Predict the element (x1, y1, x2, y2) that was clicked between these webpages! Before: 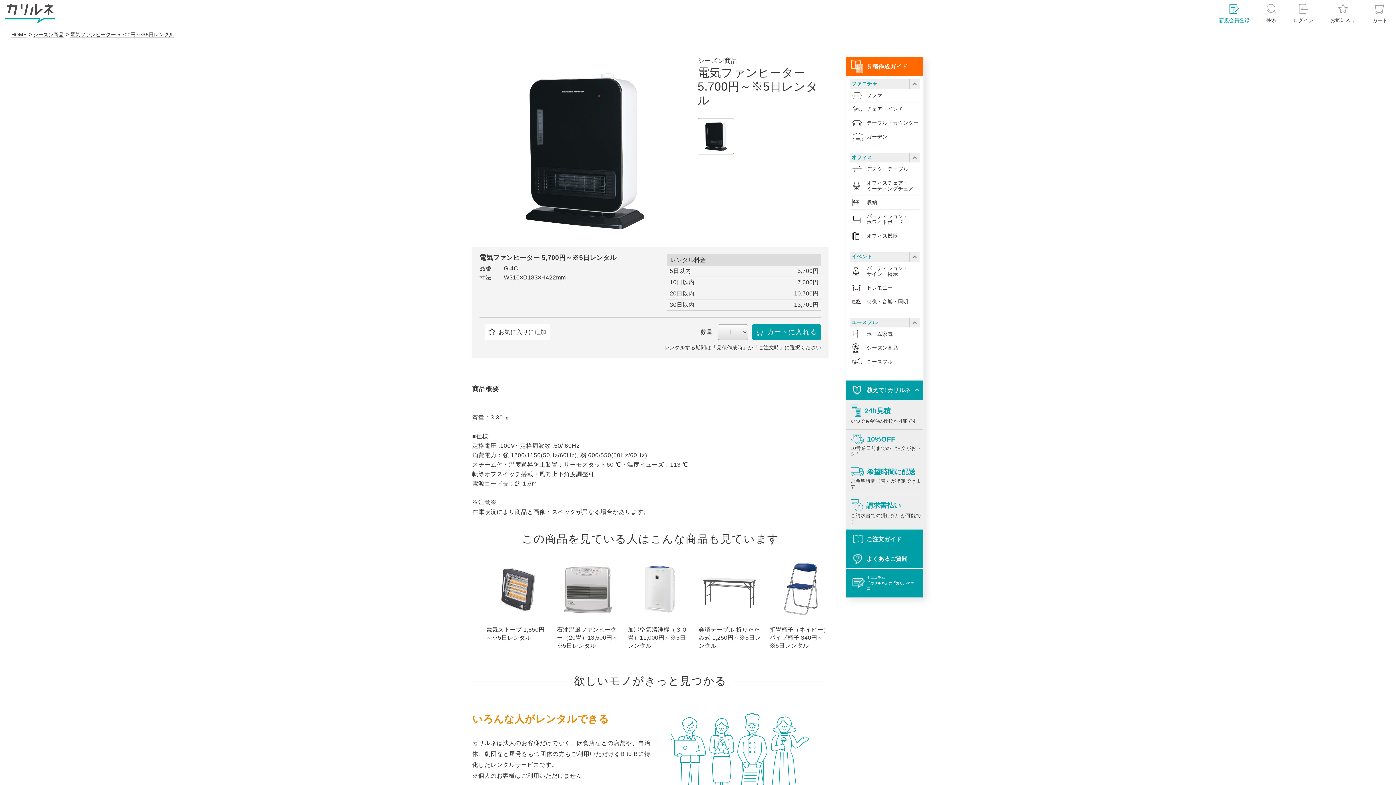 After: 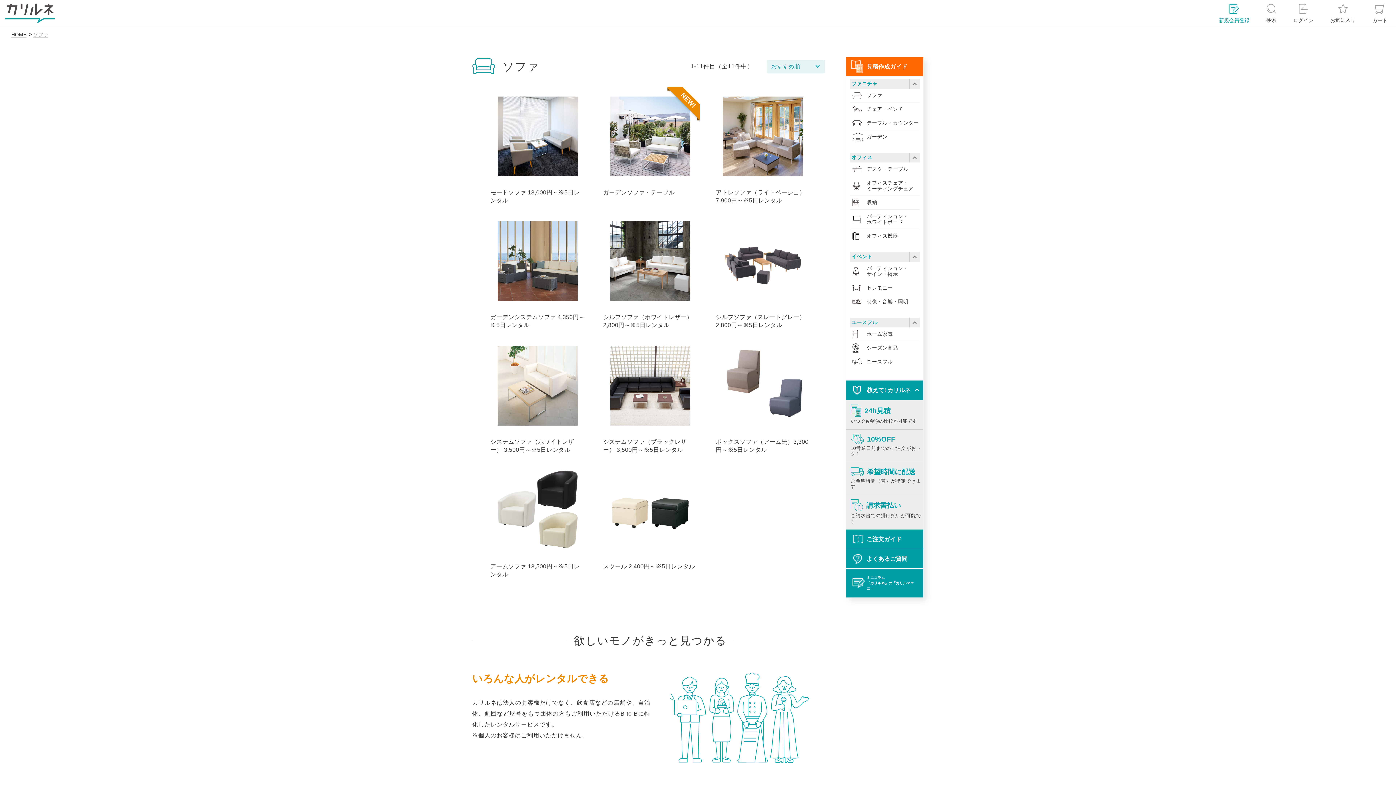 Action: label: ソファ bbox: (850, 88, 920, 102)